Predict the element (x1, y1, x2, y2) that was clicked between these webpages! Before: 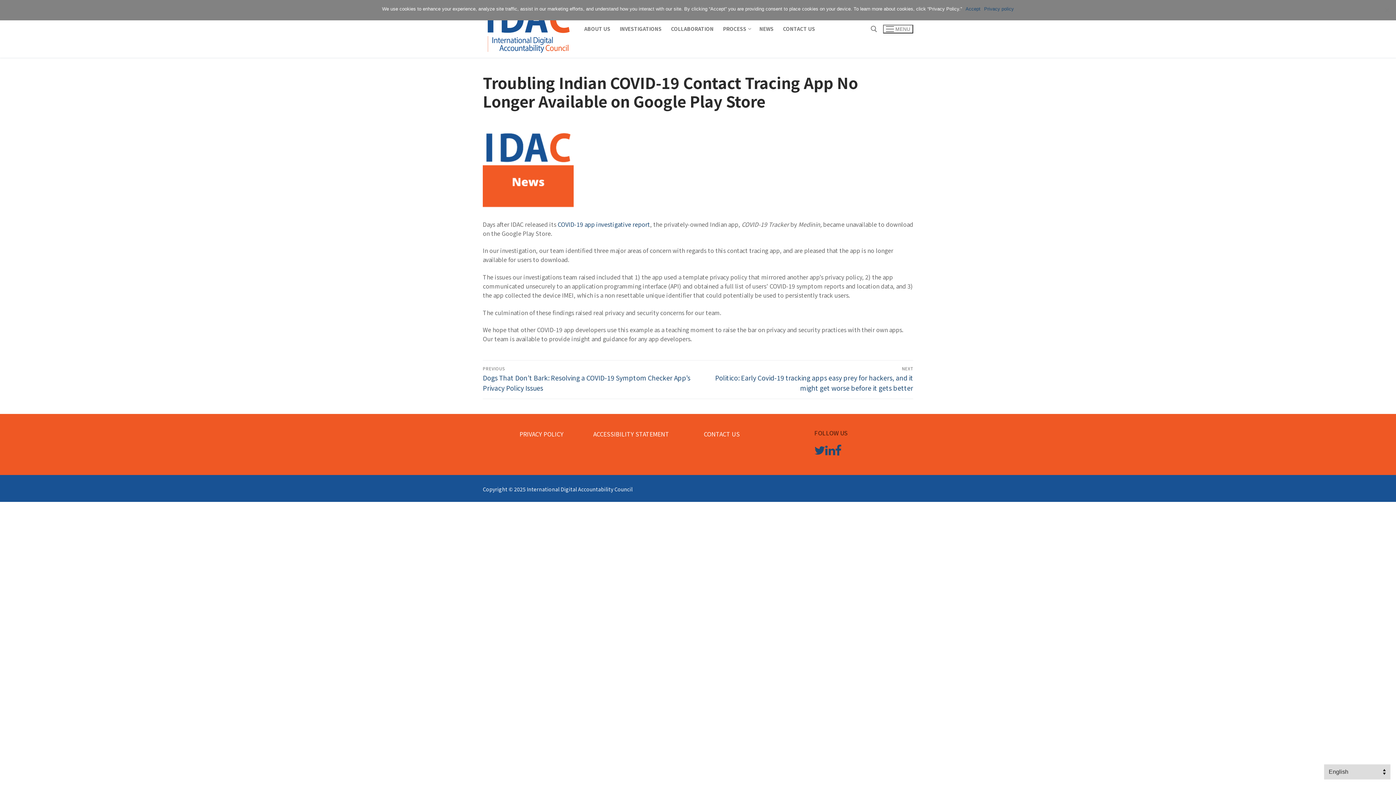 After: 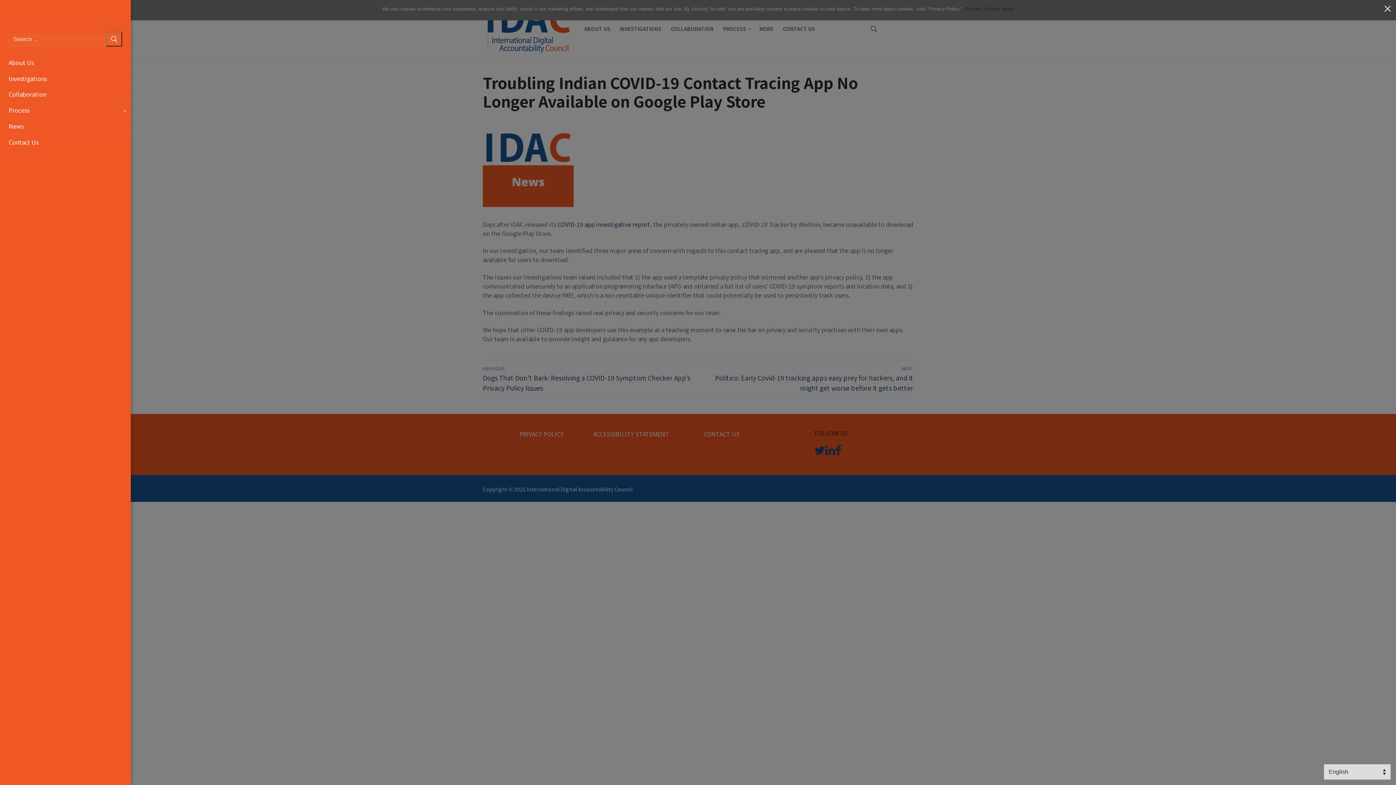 Action: label: nav icon bbox: (883, 24, 913, 33)